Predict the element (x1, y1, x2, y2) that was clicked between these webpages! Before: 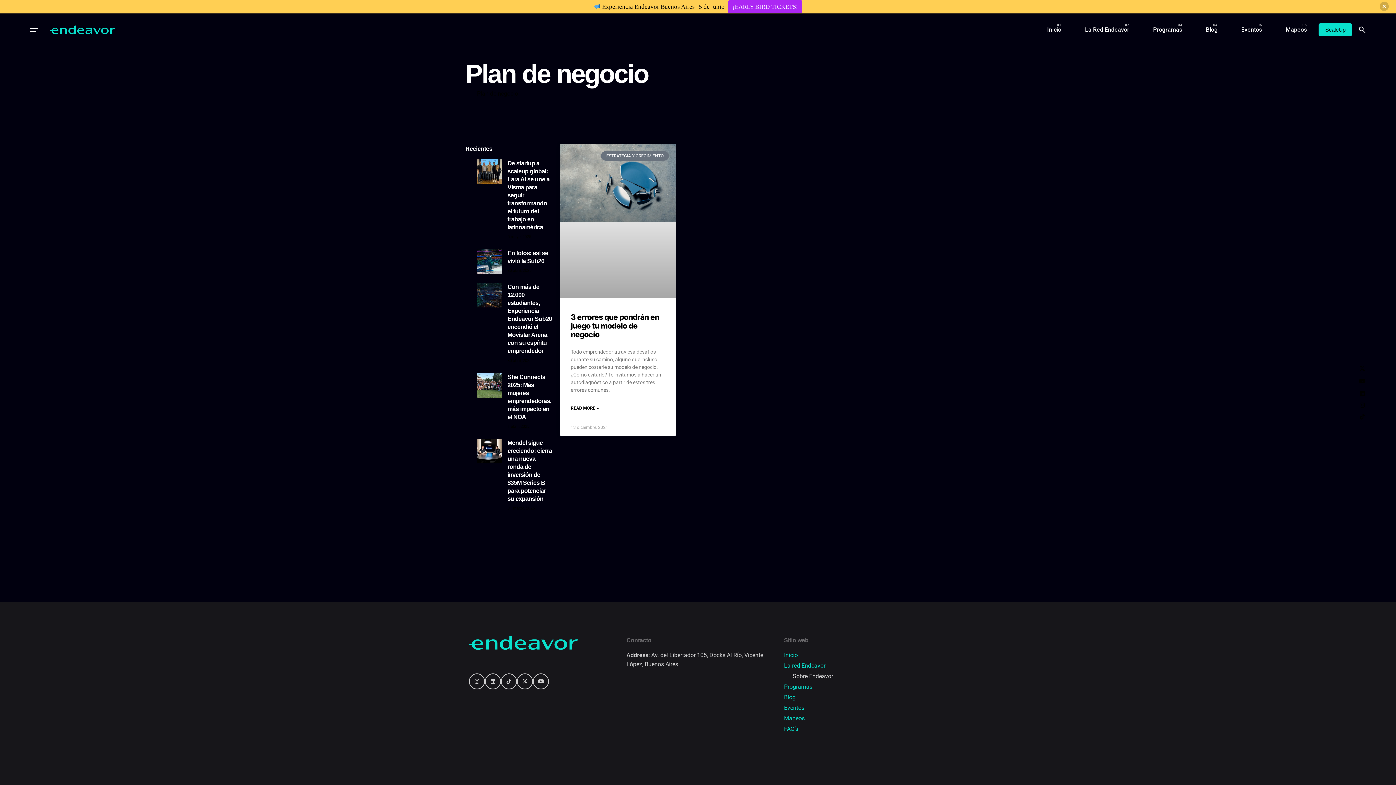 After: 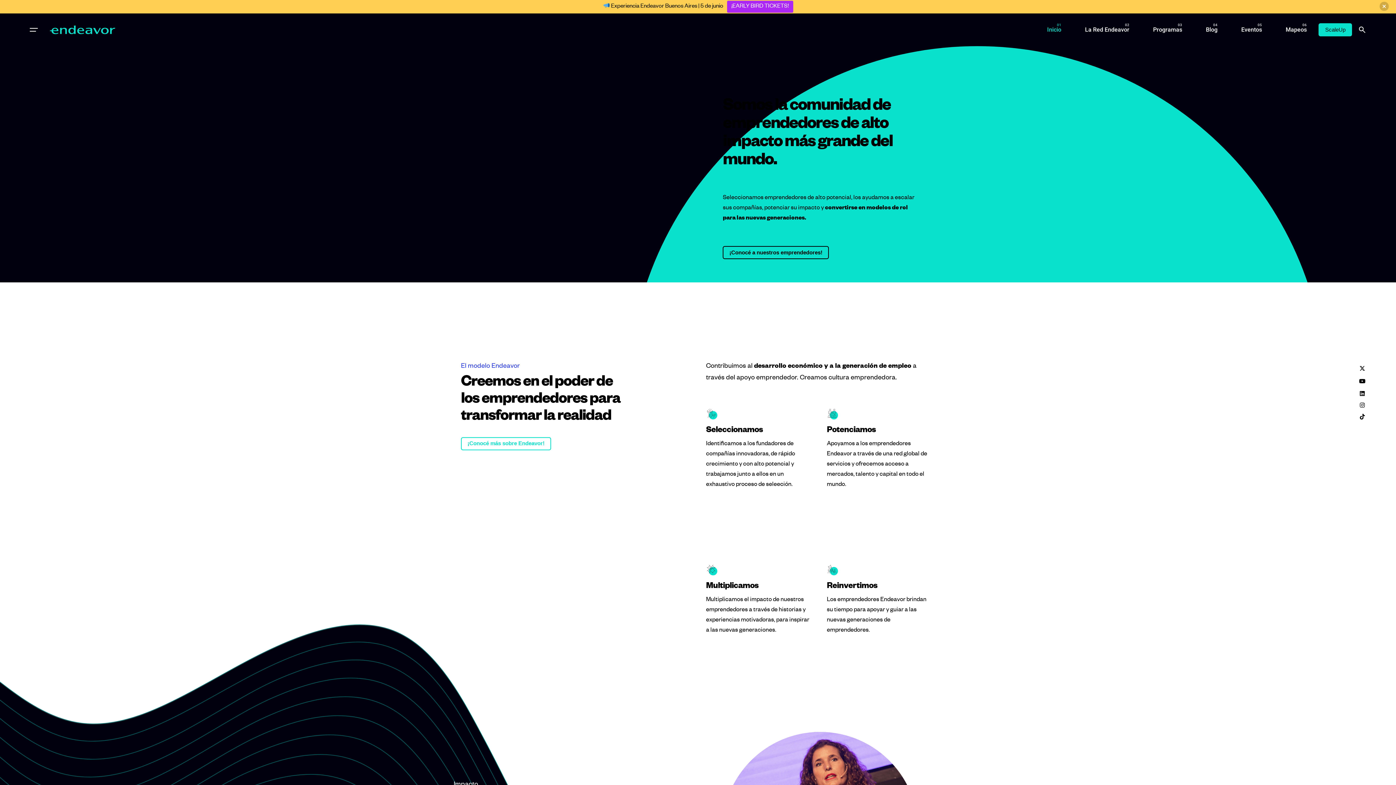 Action: label: Inicio bbox: (1035, 21, 1073, 37)